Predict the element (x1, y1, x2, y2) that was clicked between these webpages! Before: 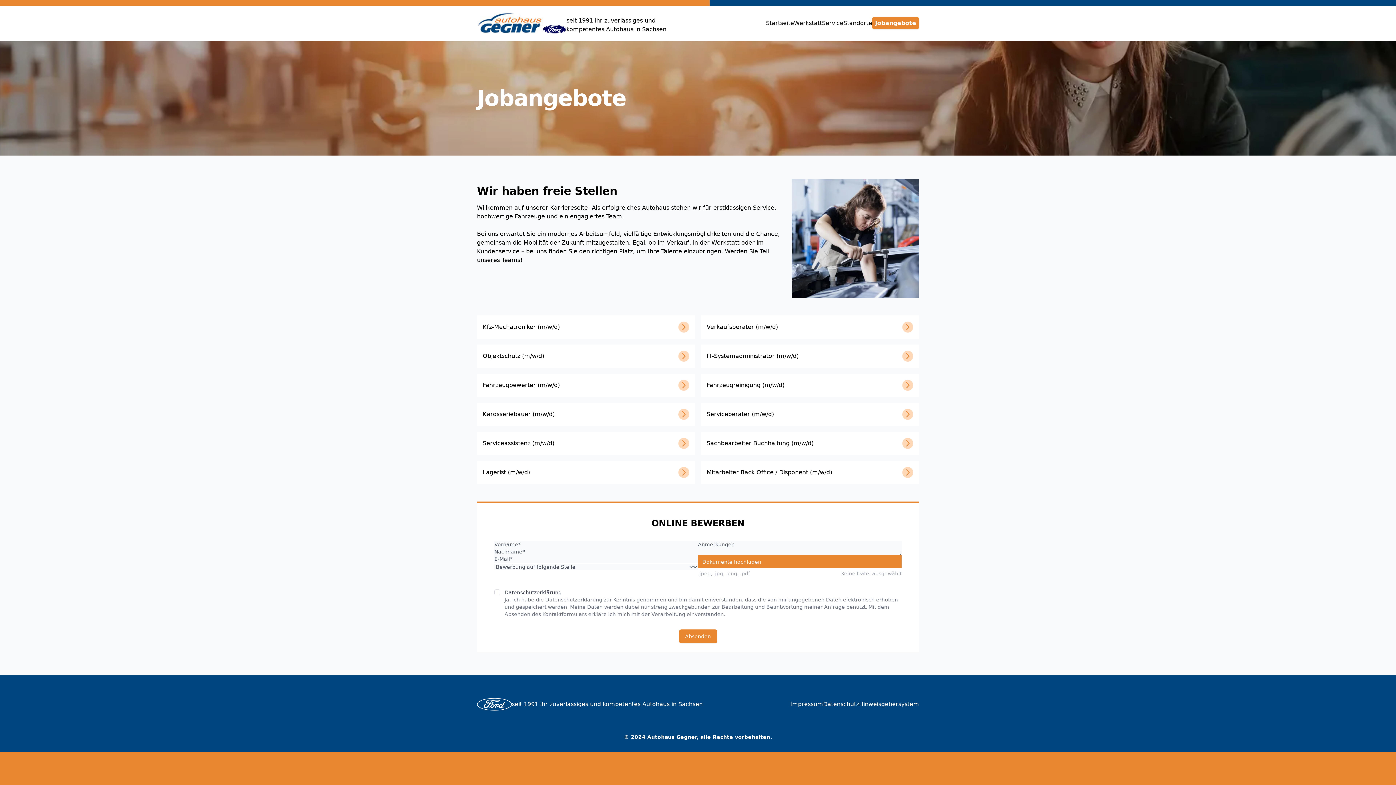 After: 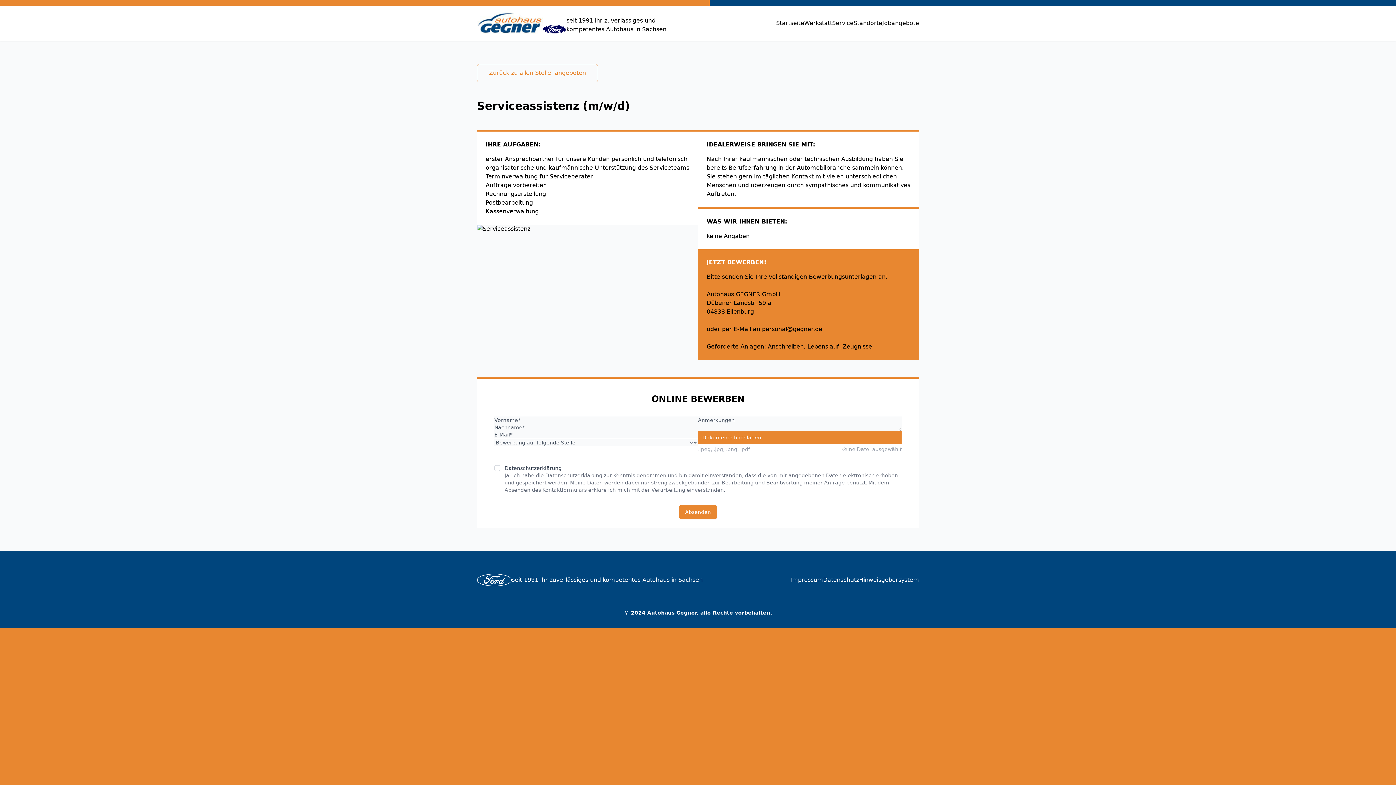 Action: bbox: (477, 431, 695, 455) label: Serviceassistenz (m/w/d)